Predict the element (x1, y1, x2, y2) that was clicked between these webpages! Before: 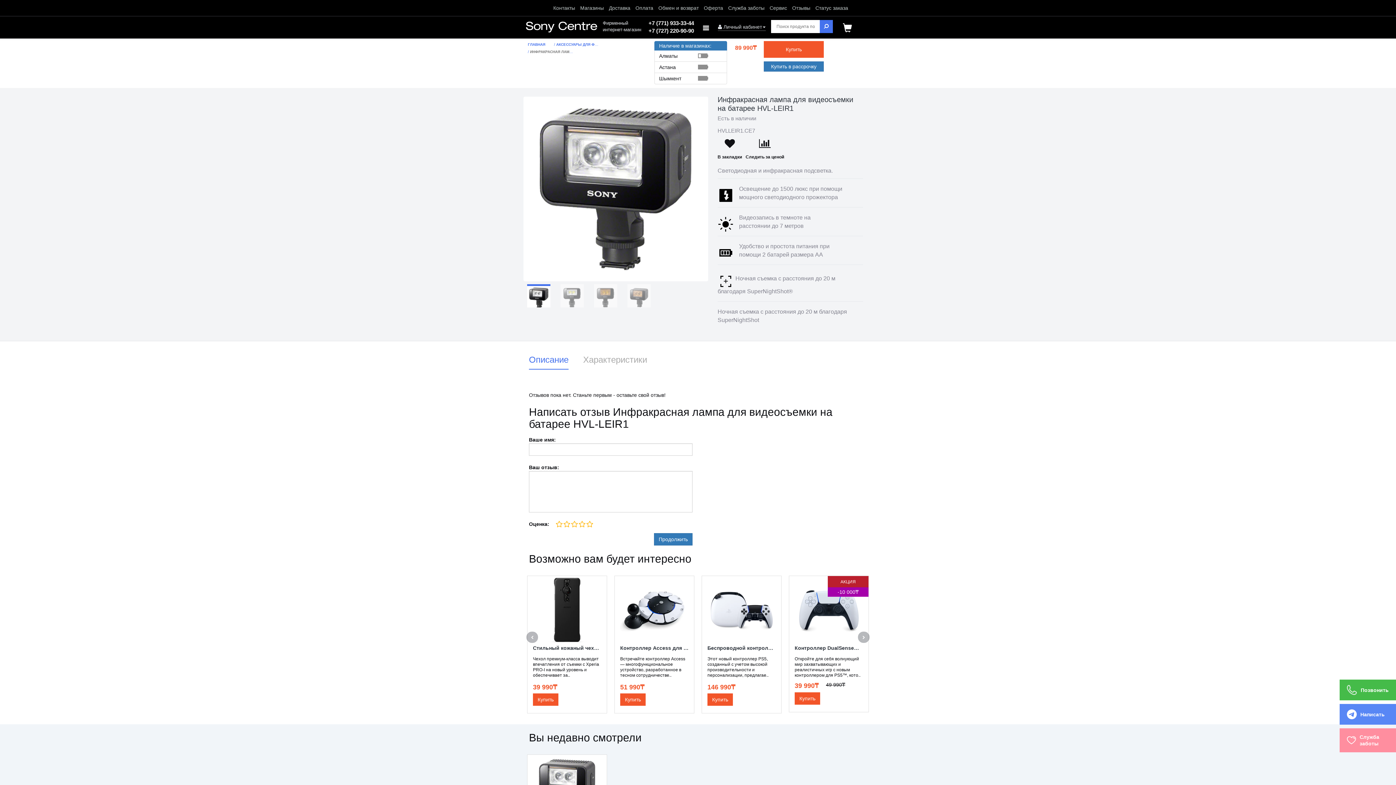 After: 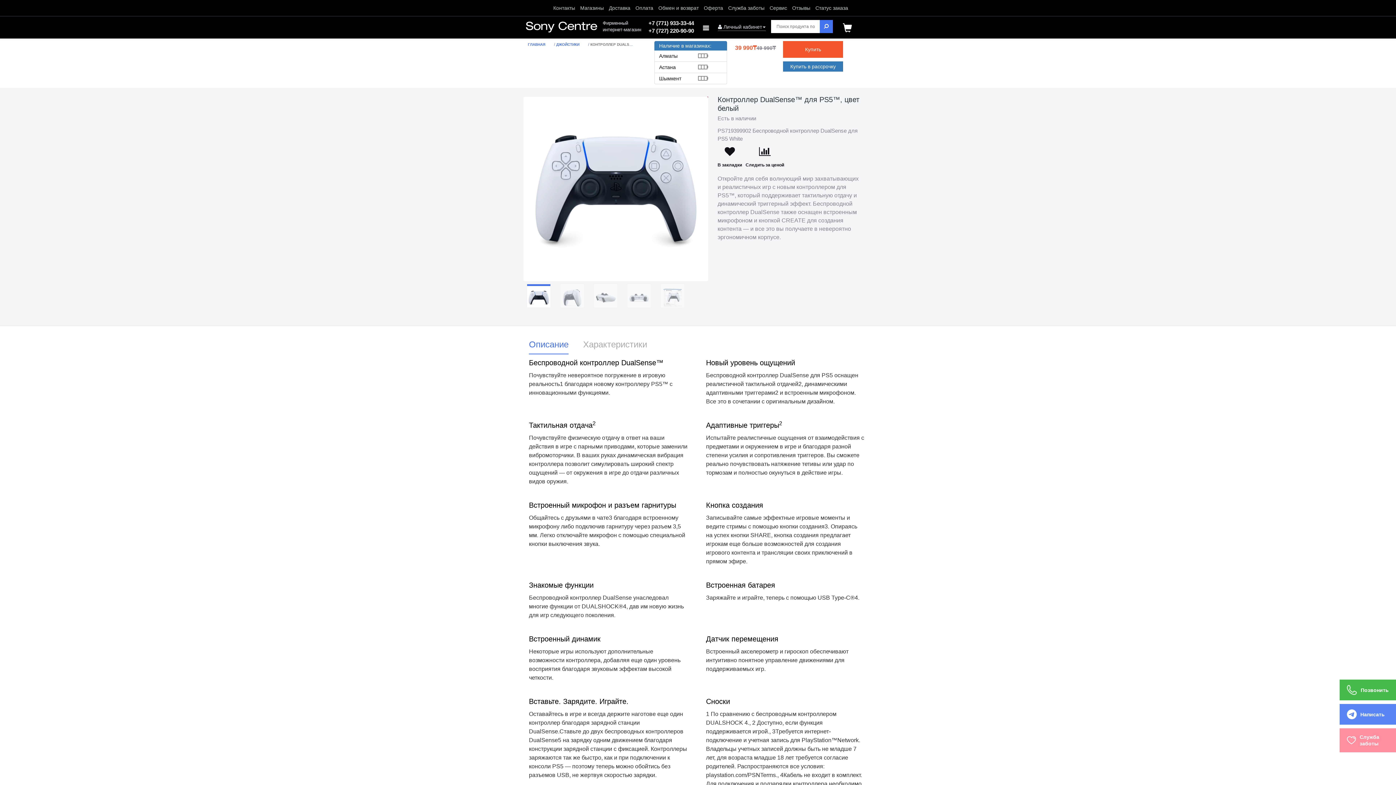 Action: bbox: (794, 576, 863, 644)